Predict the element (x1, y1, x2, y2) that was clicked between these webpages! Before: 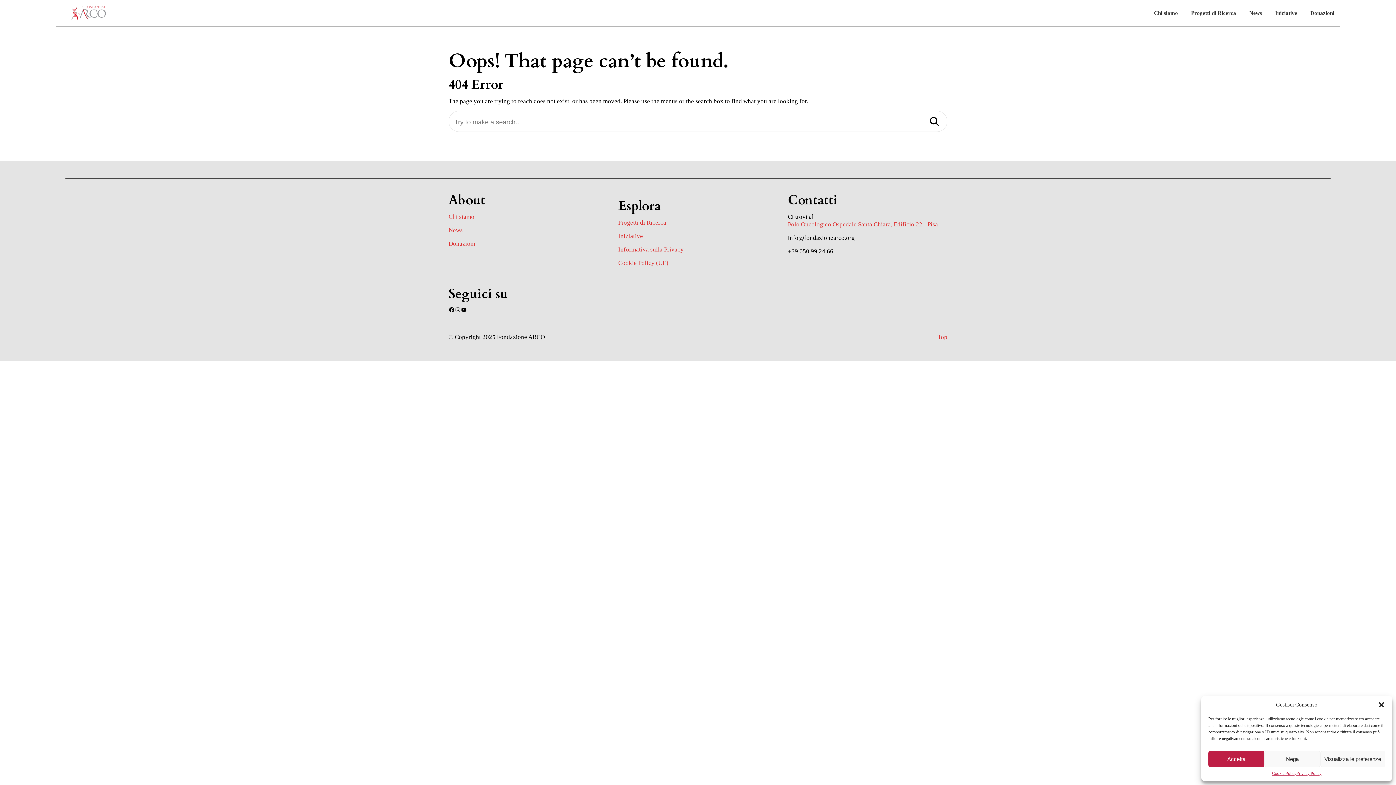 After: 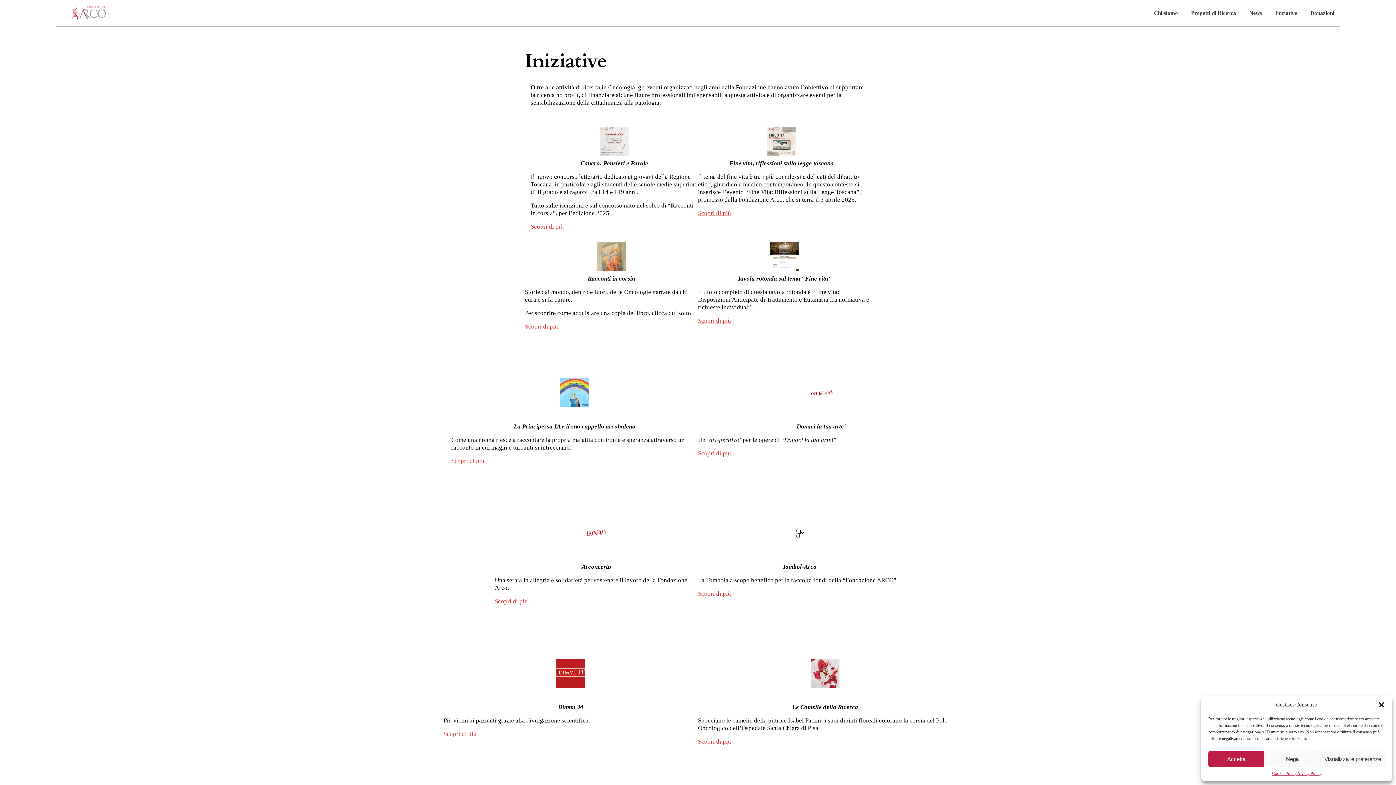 Action: bbox: (618, 232, 643, 239) label: Iniziative